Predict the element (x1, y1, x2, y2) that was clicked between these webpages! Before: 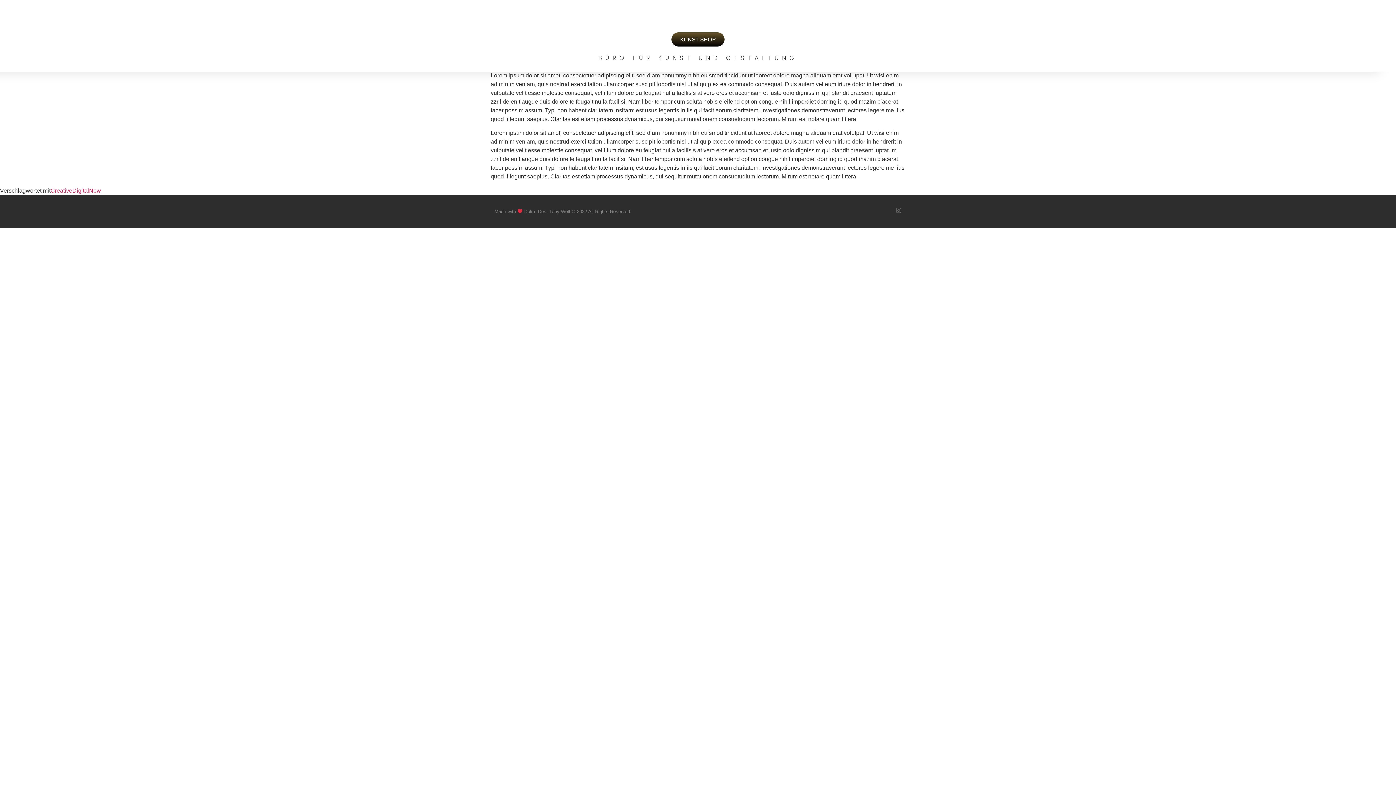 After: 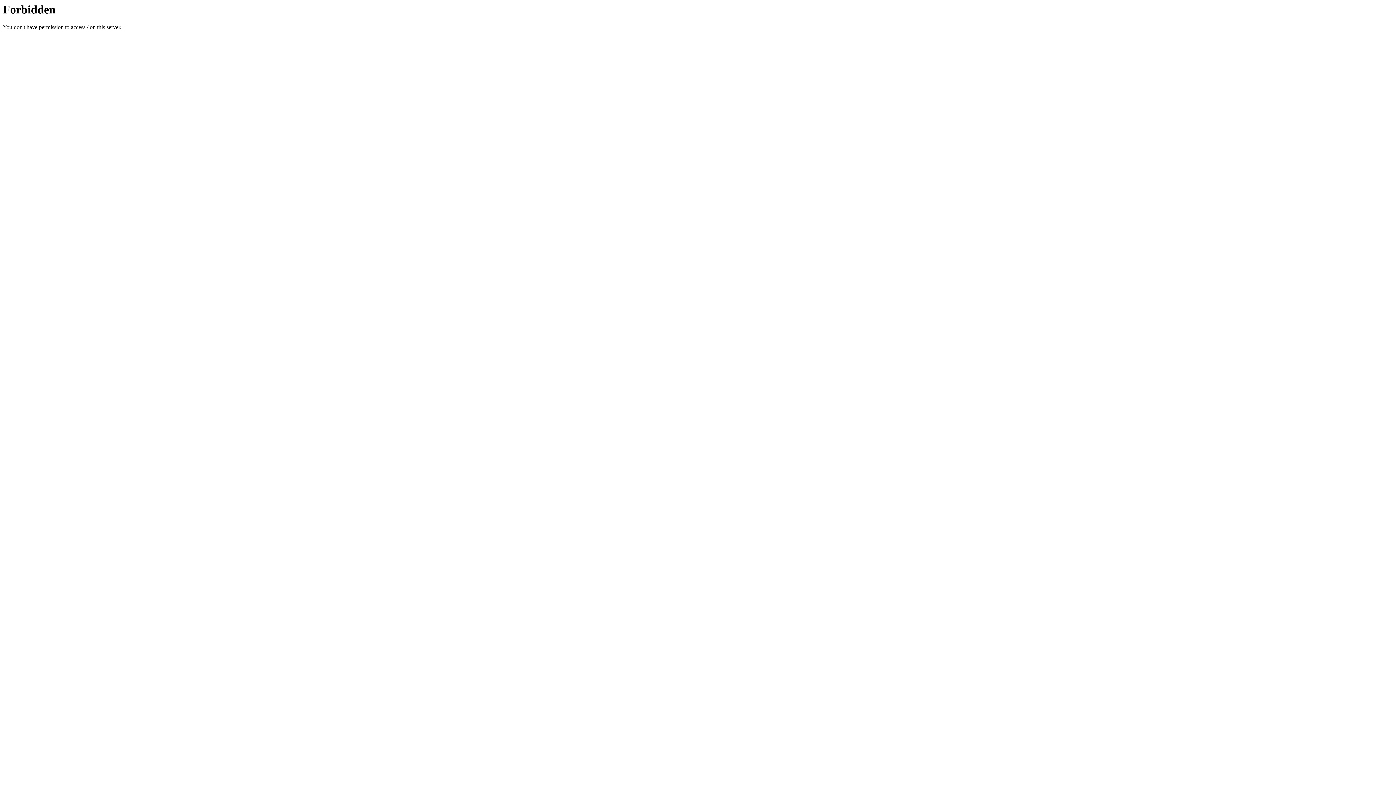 Action: label: KUNST SHOP bbox: (671, 32, 724, 46)